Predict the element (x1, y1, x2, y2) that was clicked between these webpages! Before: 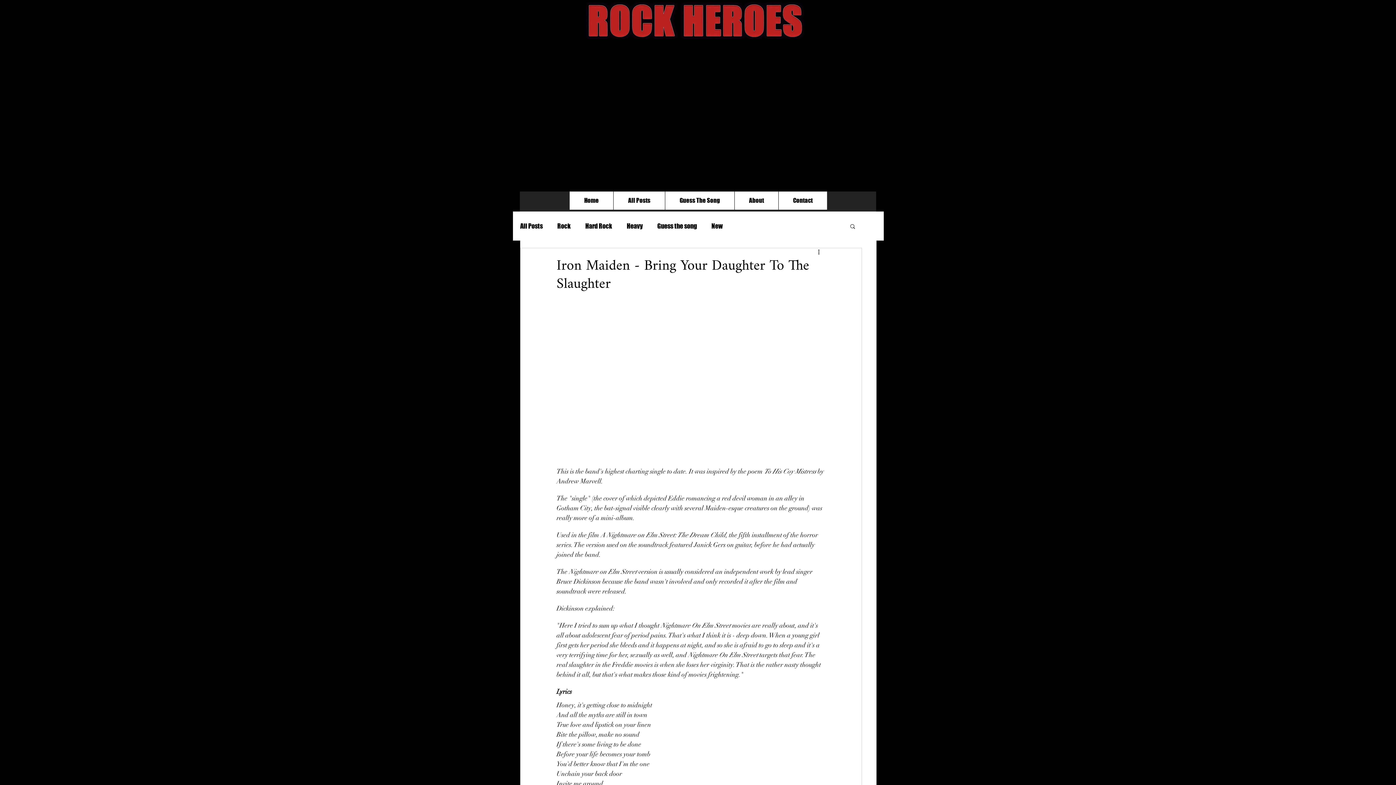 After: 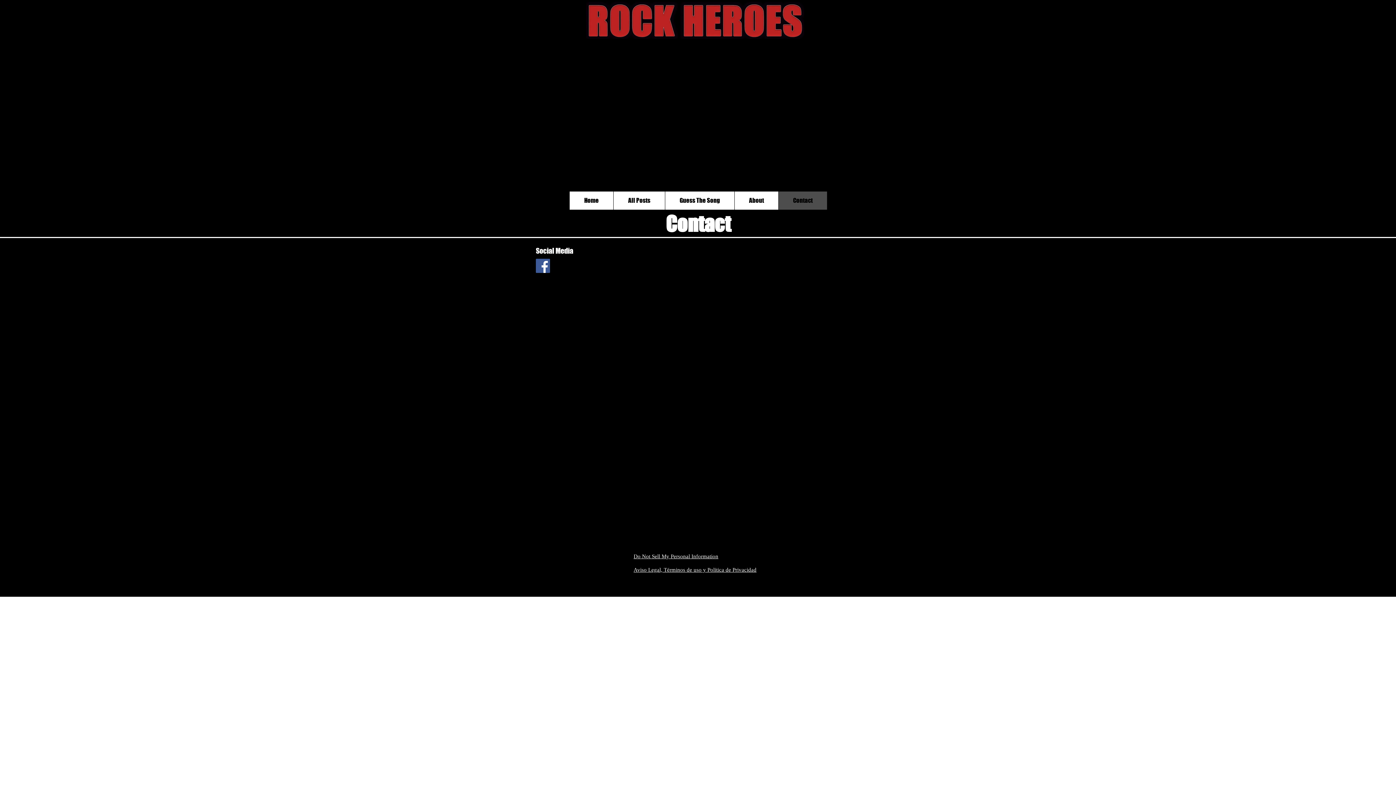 Action: bbox: (778, 191, 827, 209) label: Contact